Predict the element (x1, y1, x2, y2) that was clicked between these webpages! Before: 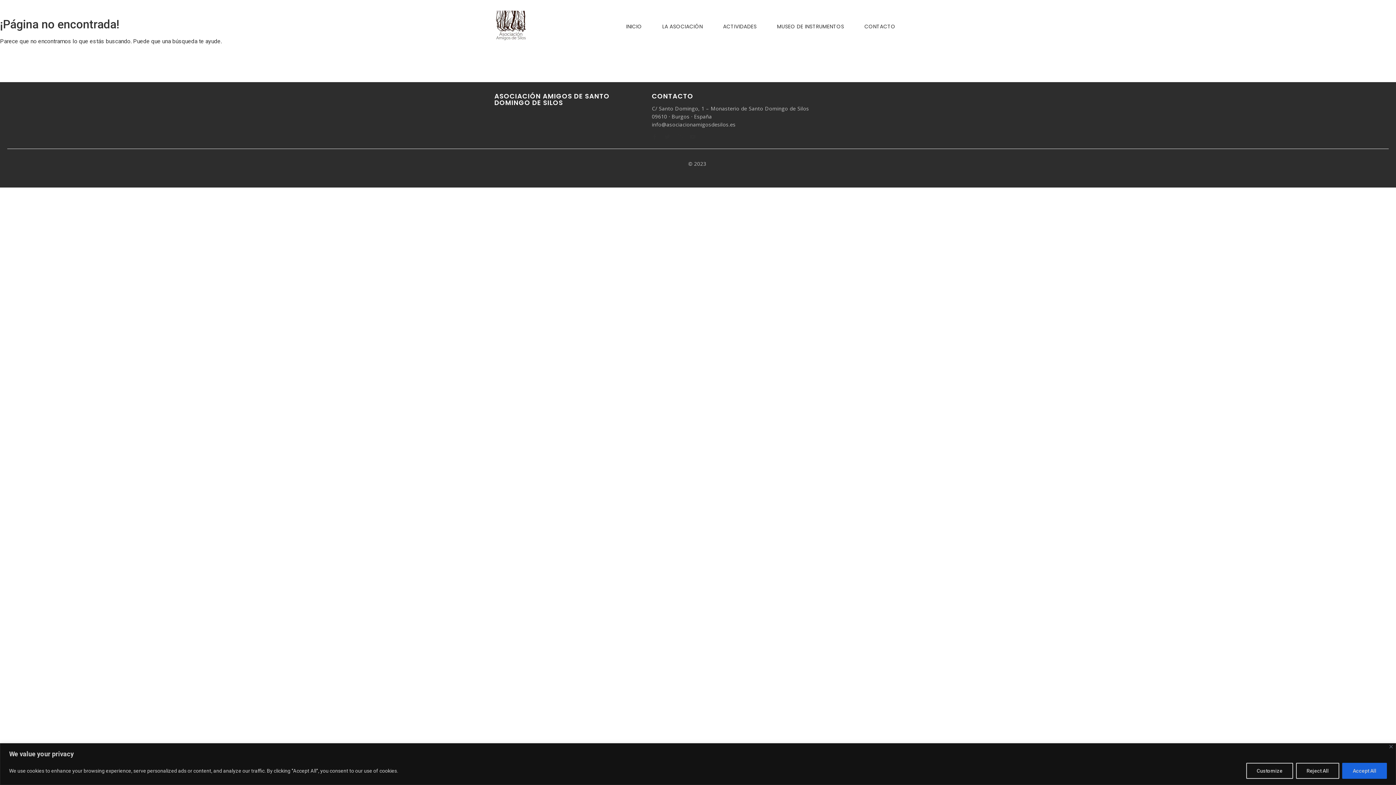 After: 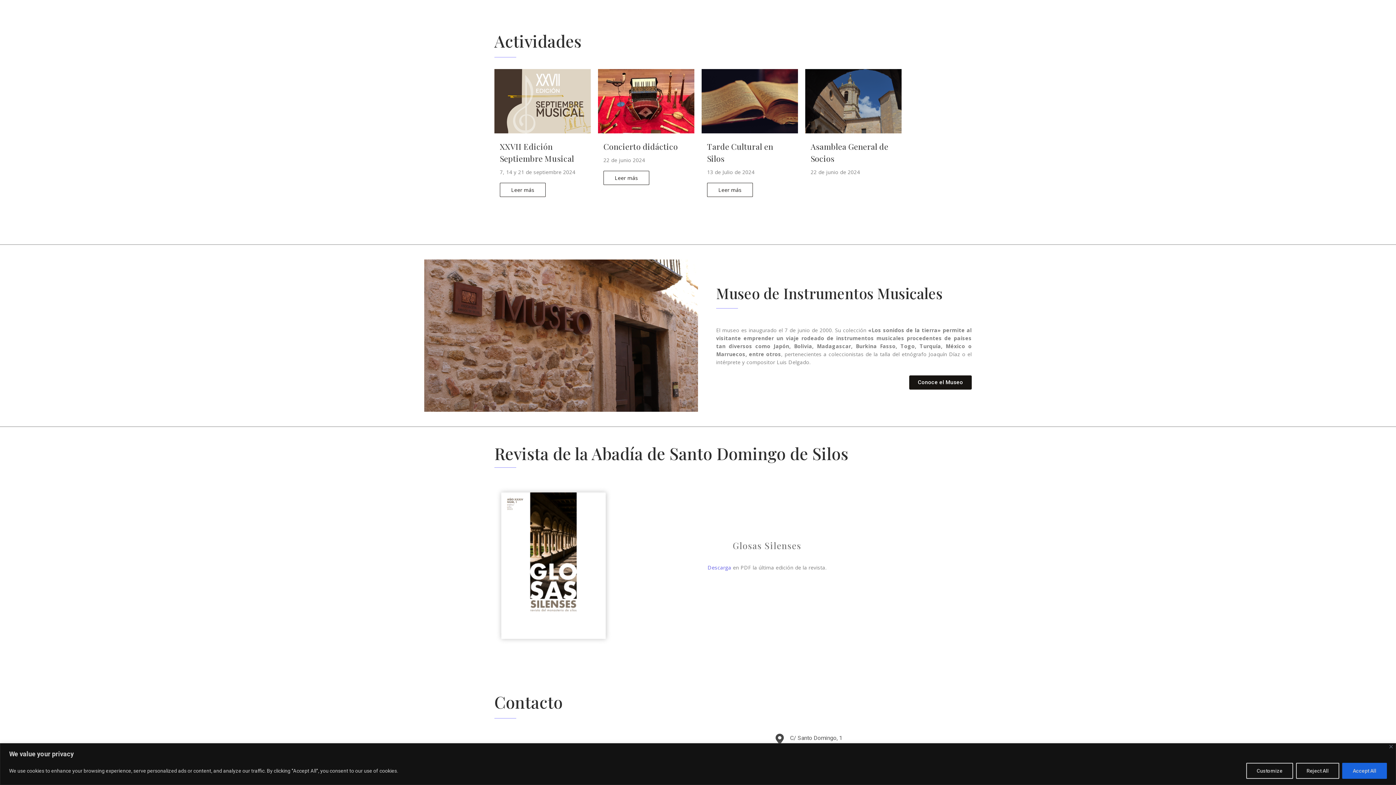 Action: label: ACTIVIDADES bbox: (717, 17, 763, 36)